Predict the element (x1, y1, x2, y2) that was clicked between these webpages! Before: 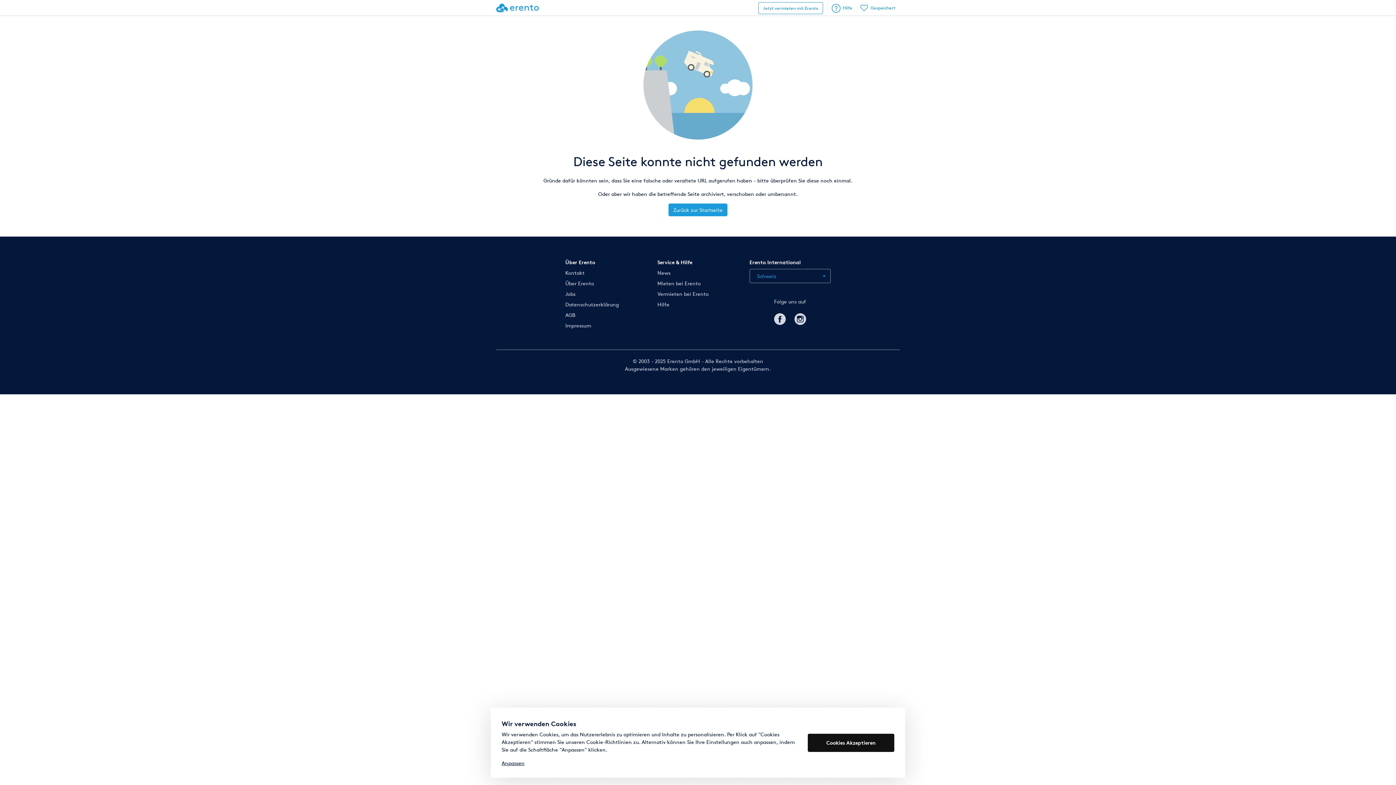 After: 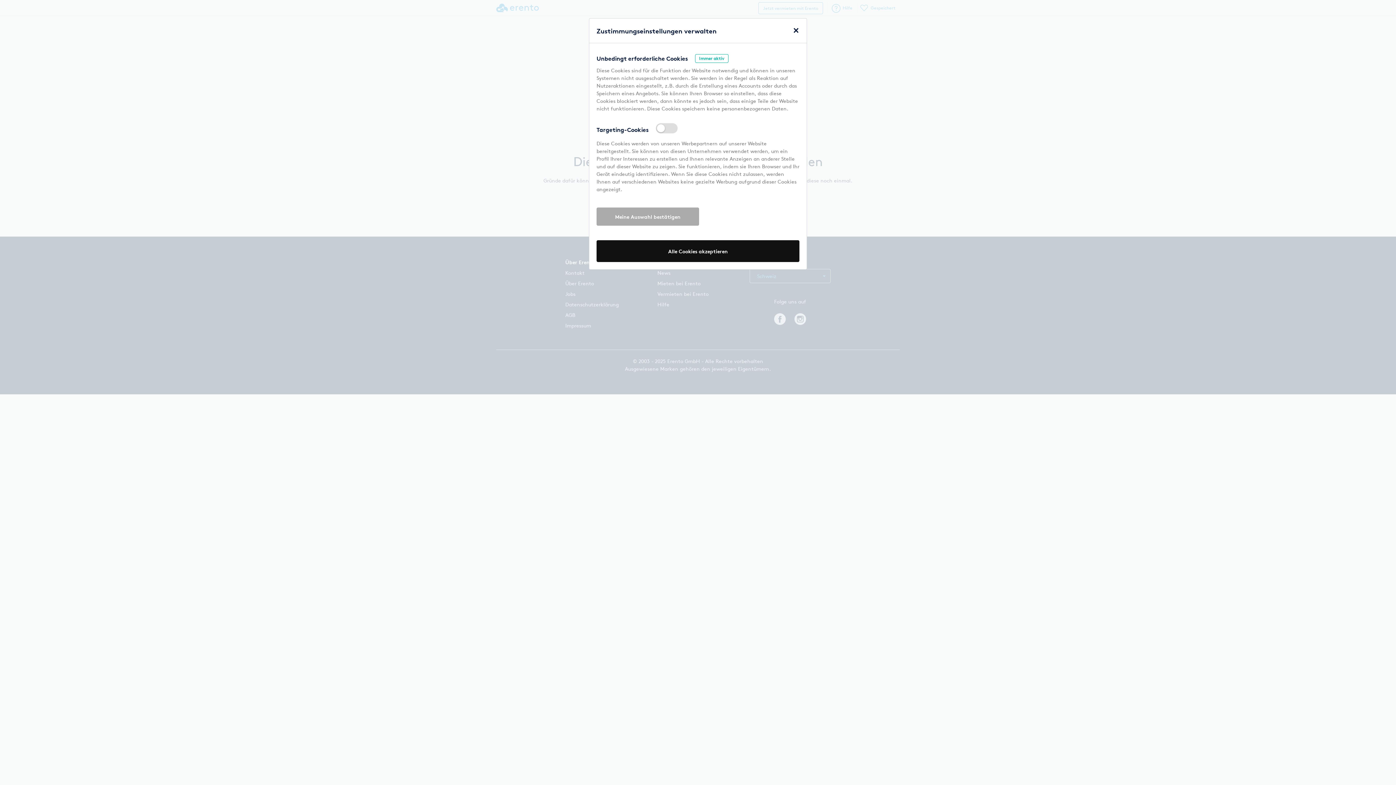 Action: label: Anpassen bbox: (501, 760, 524, 766)